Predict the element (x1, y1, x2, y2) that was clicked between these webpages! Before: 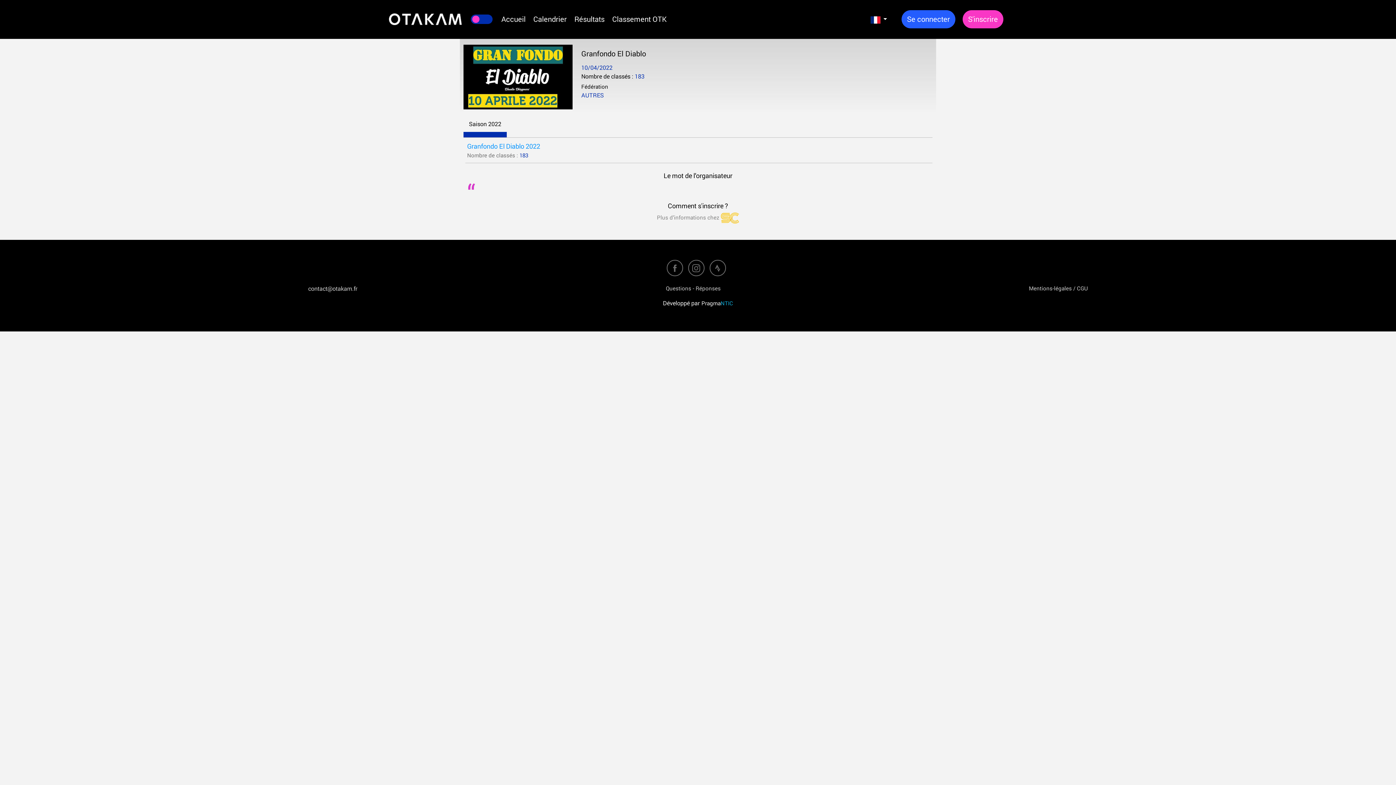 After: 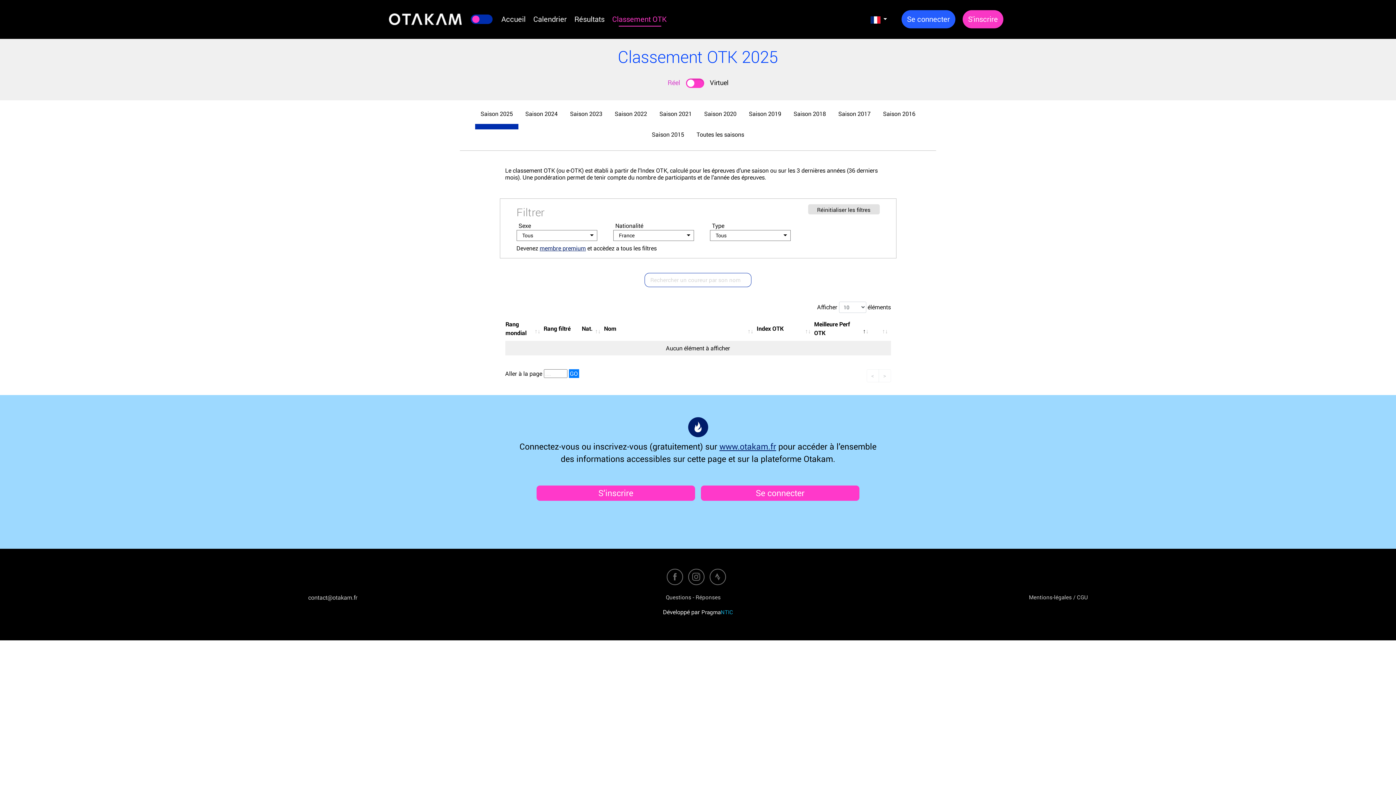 Action: label: Classement OTK bbox: (612, 11, 666, 26)